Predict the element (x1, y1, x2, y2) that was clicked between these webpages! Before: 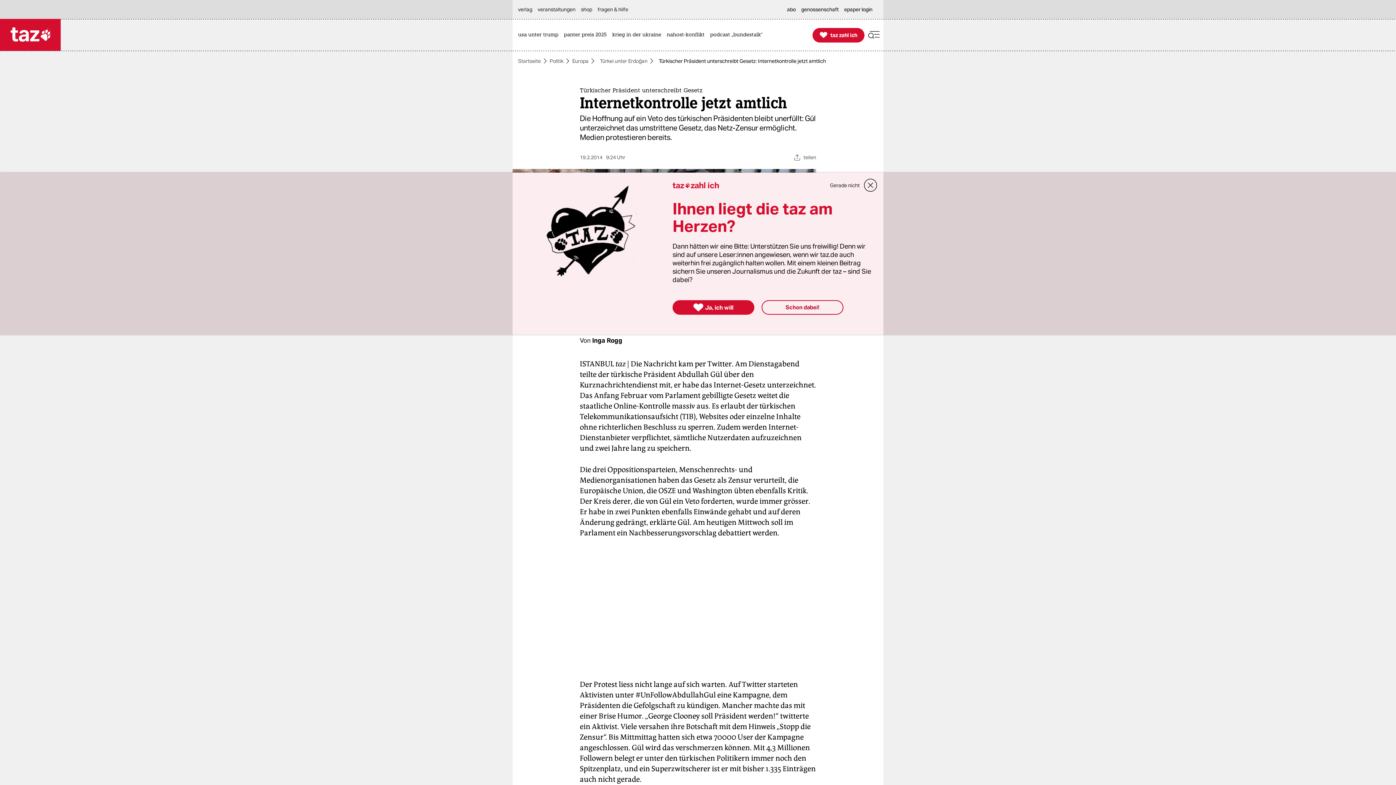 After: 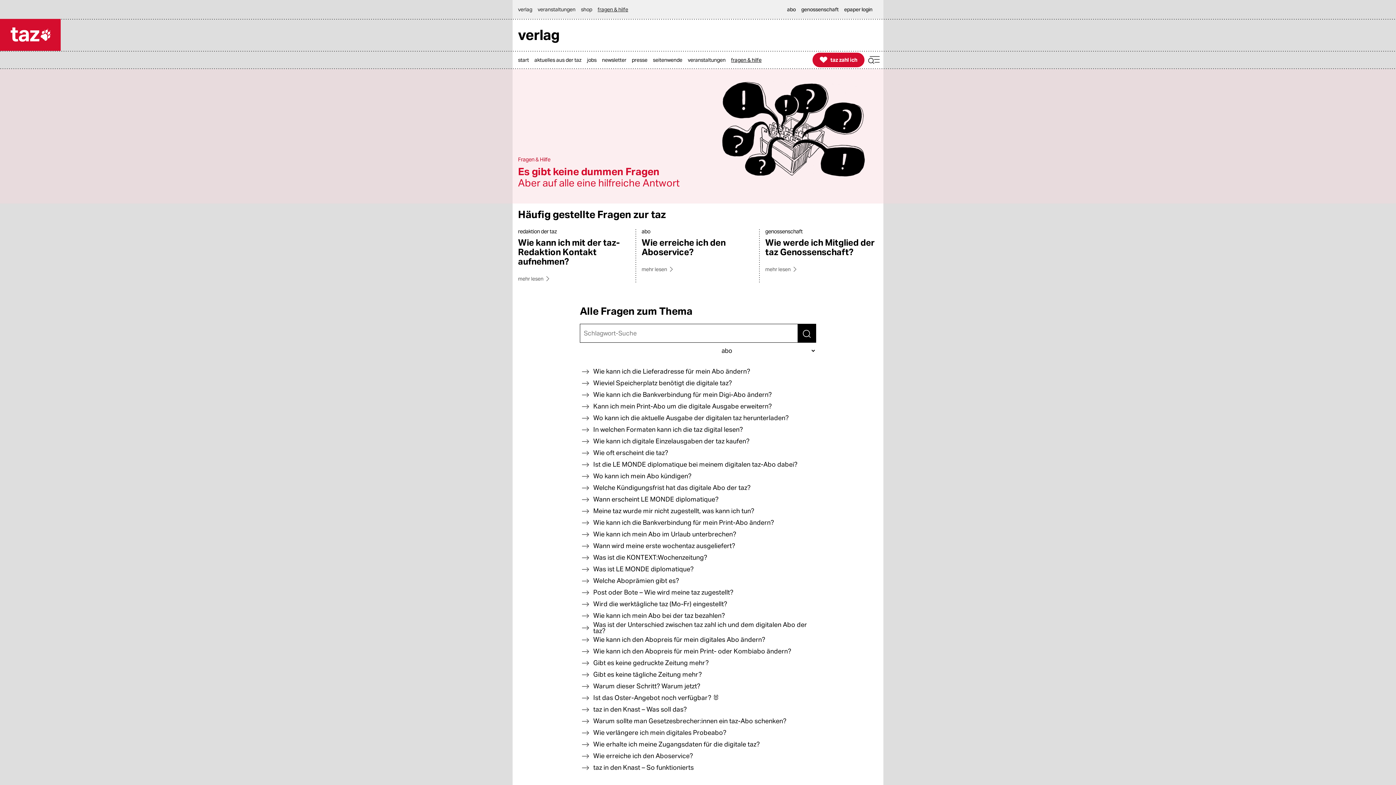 Action: bbox: (597, 0, 632, 18) label: fragen & hilfe